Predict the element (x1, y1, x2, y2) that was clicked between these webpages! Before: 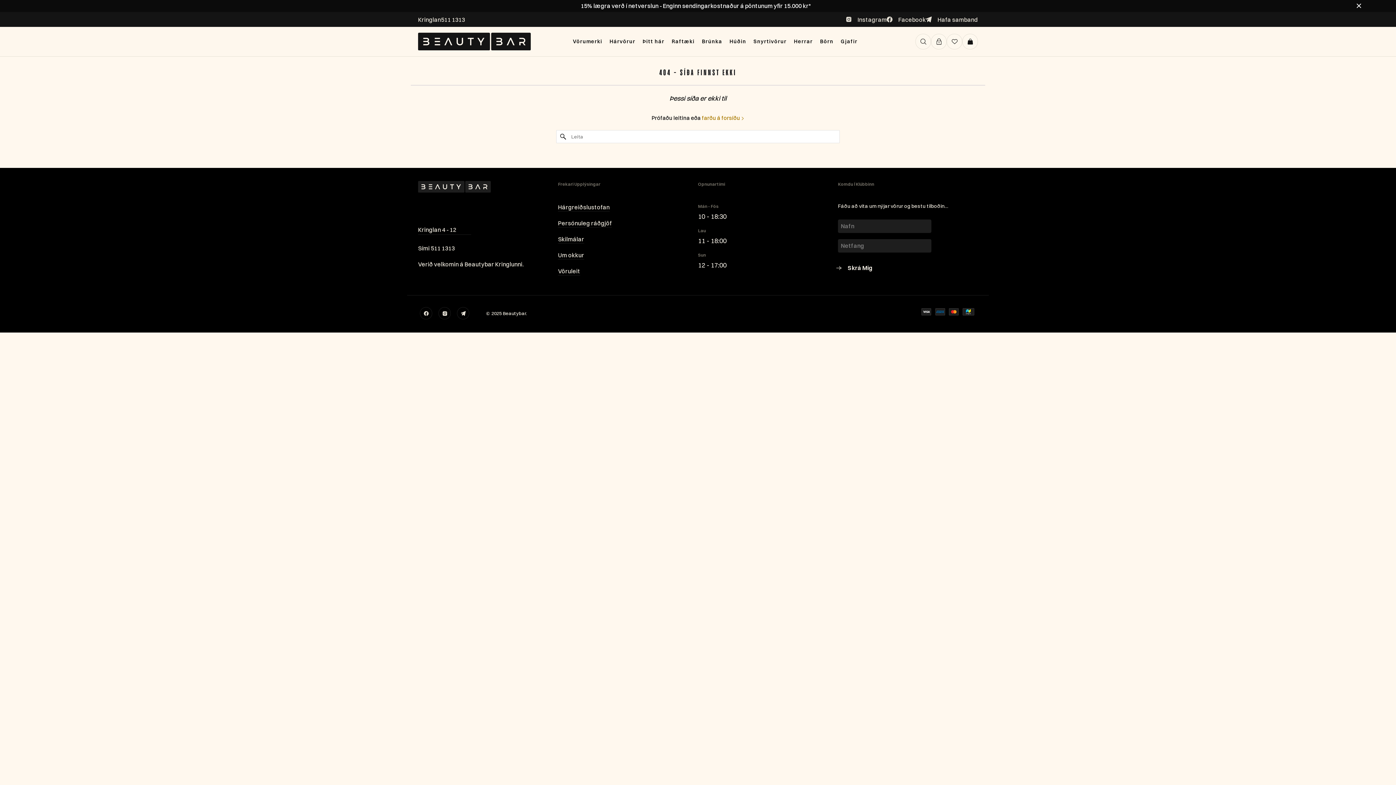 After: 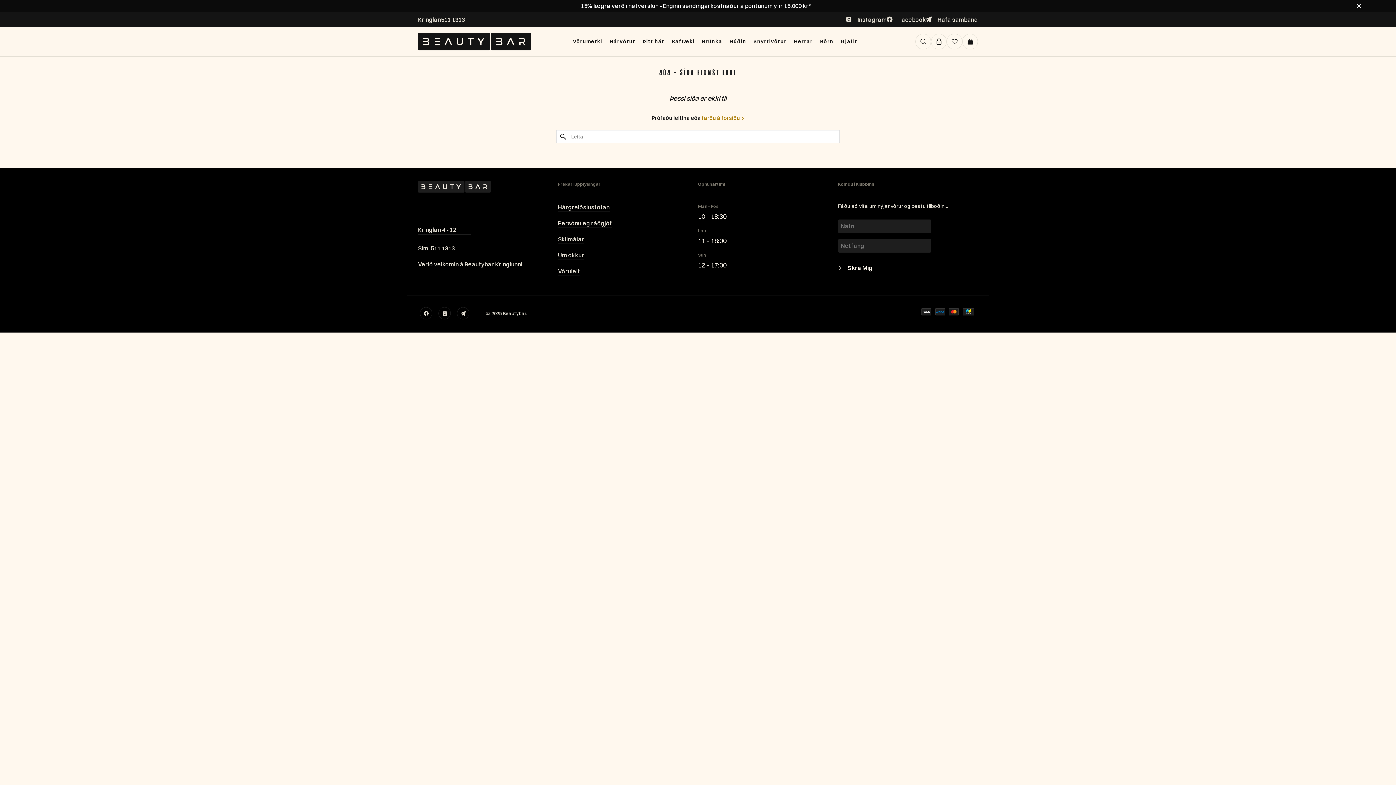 Action: bbox: (949, 310, 959, 317)